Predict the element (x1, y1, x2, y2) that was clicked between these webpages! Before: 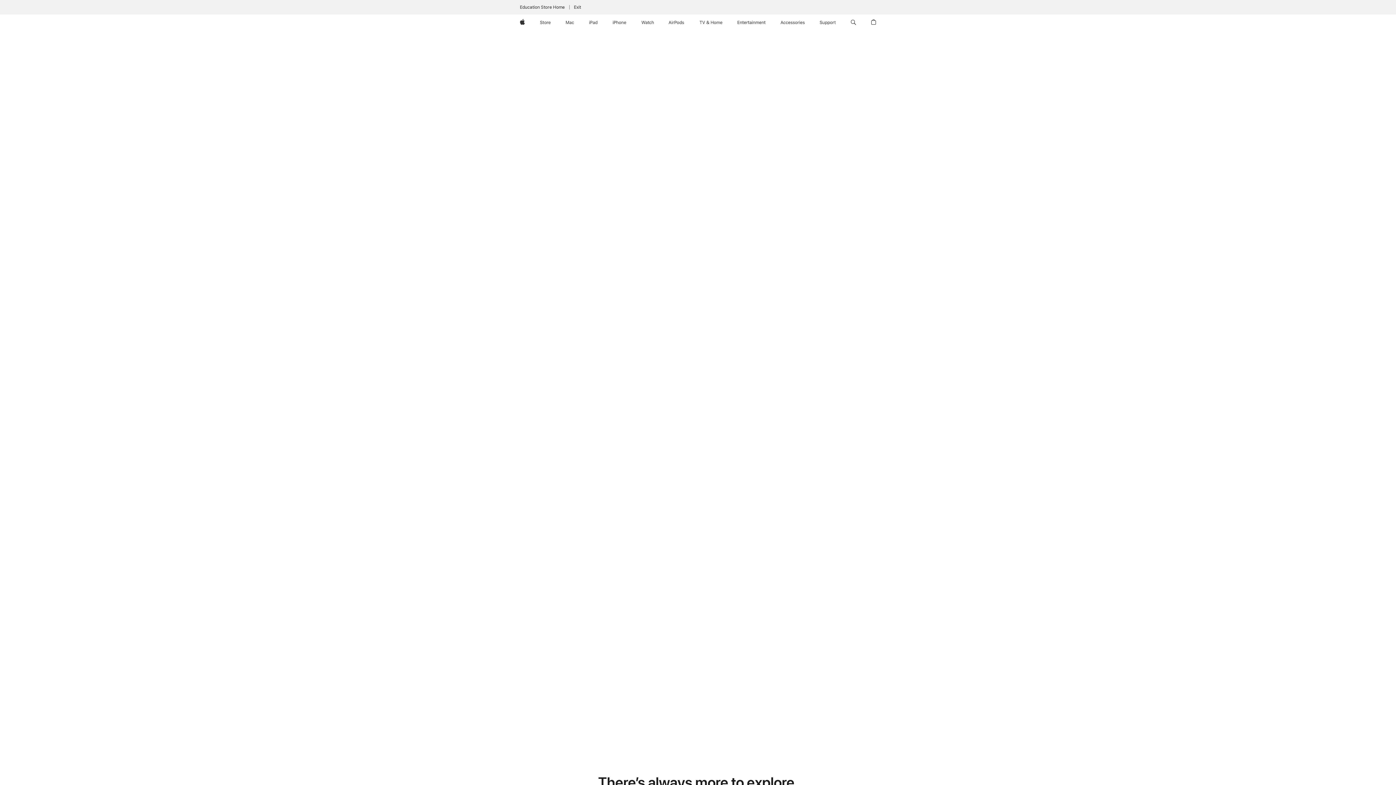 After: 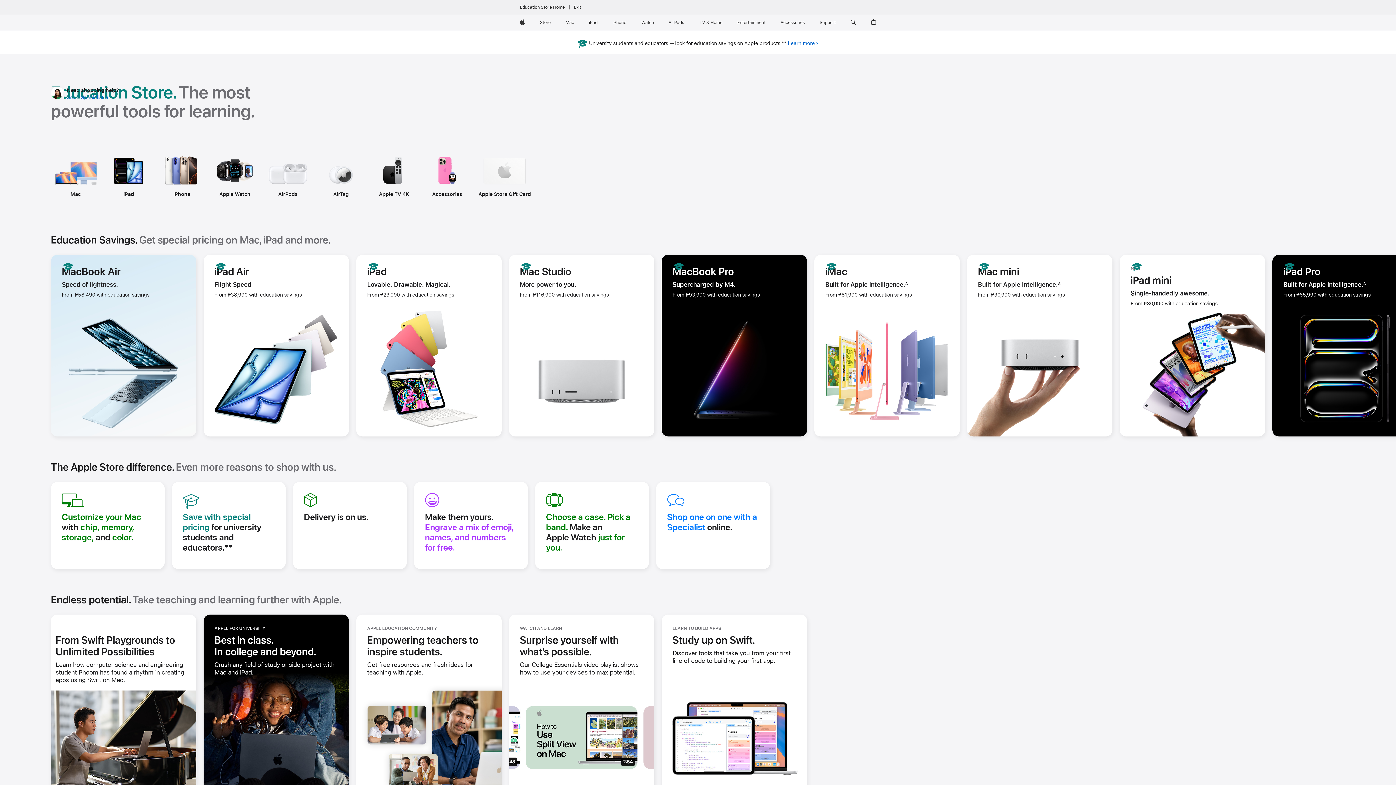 Action: label: Store bbox: (537, 14, 553, 30)